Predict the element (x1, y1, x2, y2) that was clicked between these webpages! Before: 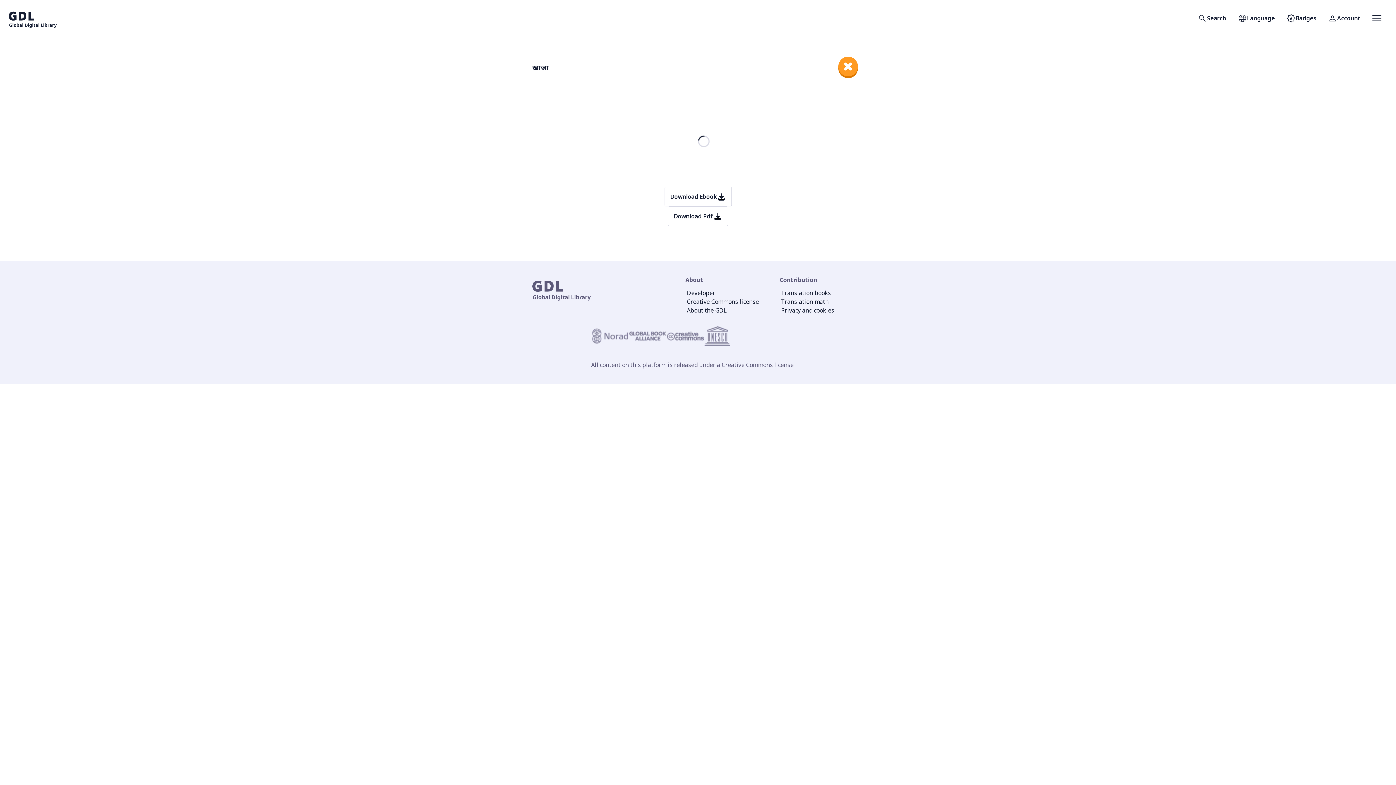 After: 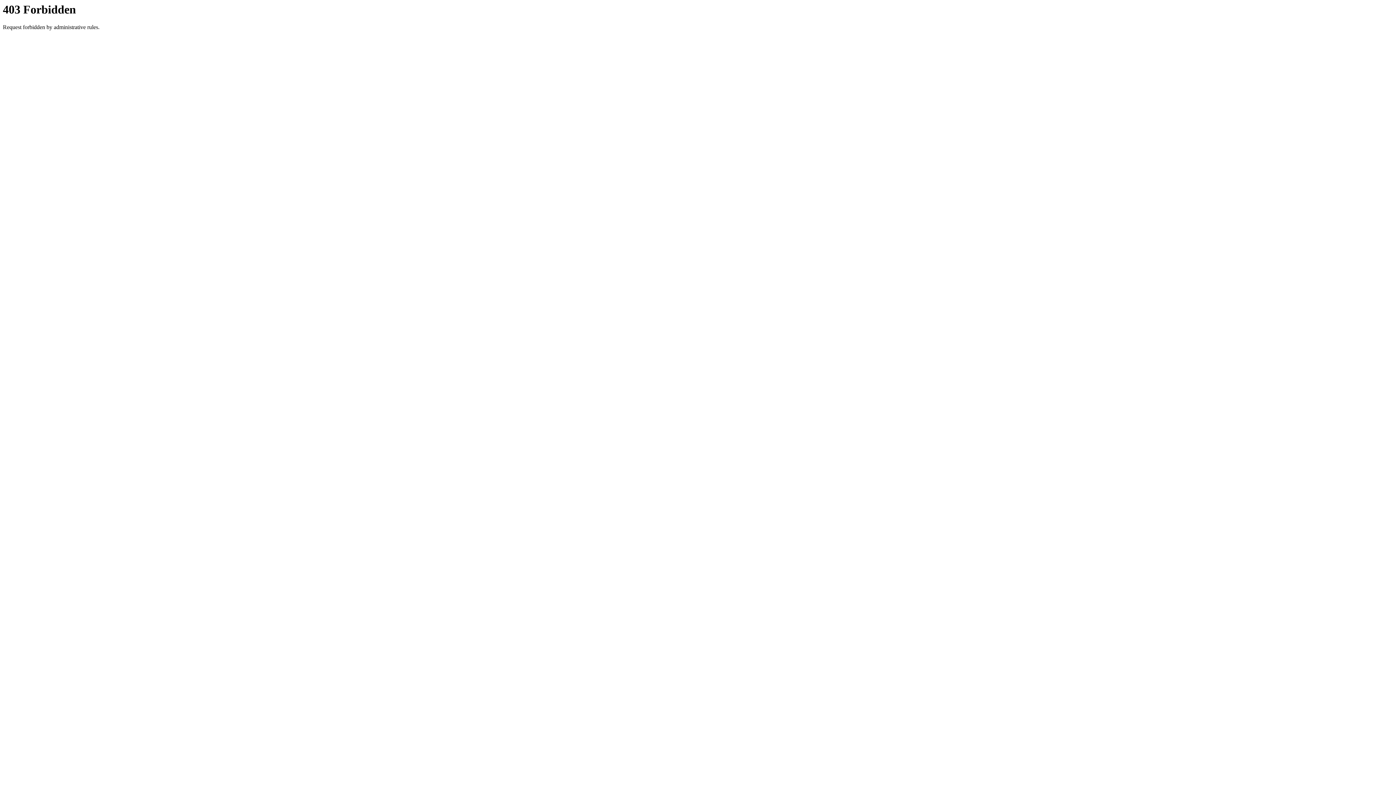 Action: bbox: (704, 326, 730, 346)